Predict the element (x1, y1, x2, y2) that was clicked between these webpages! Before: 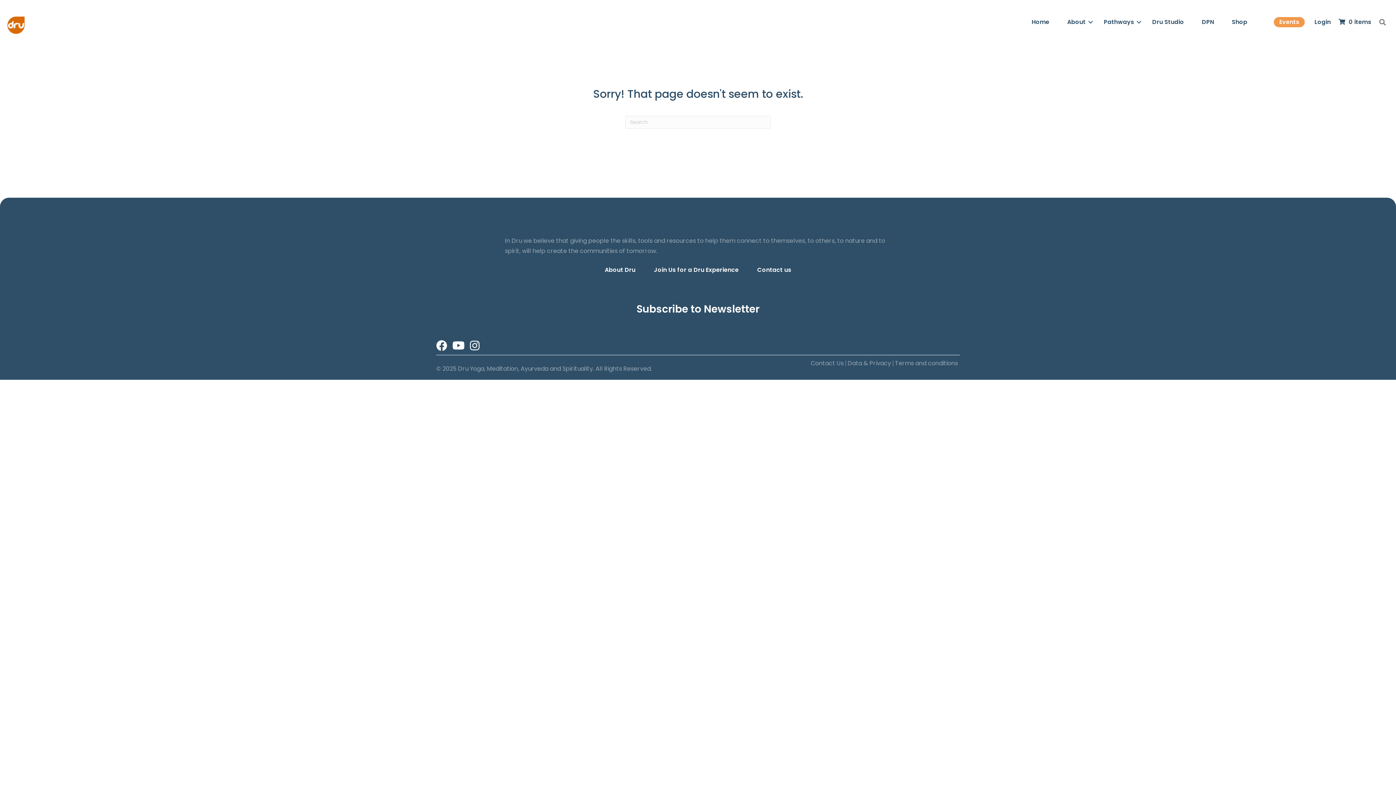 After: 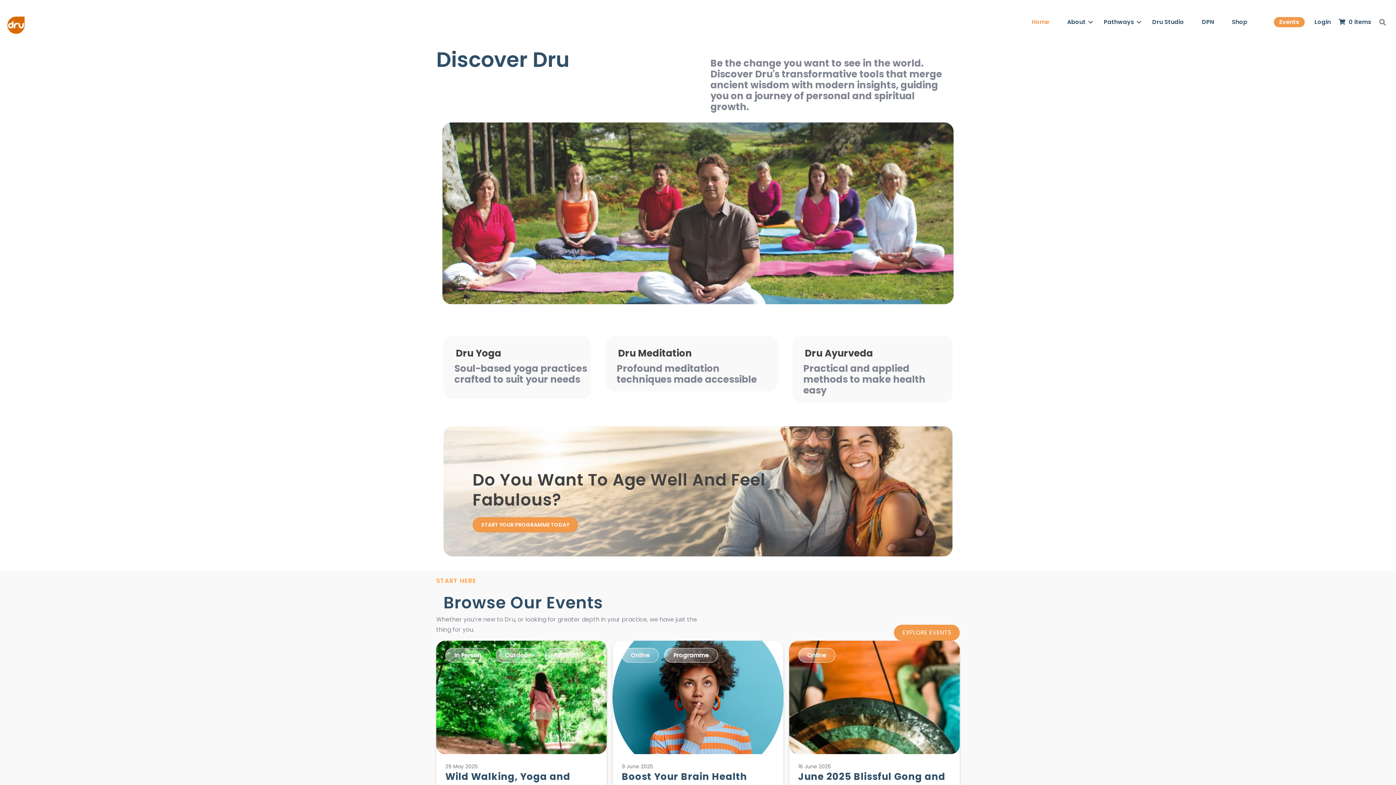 Action: bbox: (1333, 13, 1373, 30) label: 0 items